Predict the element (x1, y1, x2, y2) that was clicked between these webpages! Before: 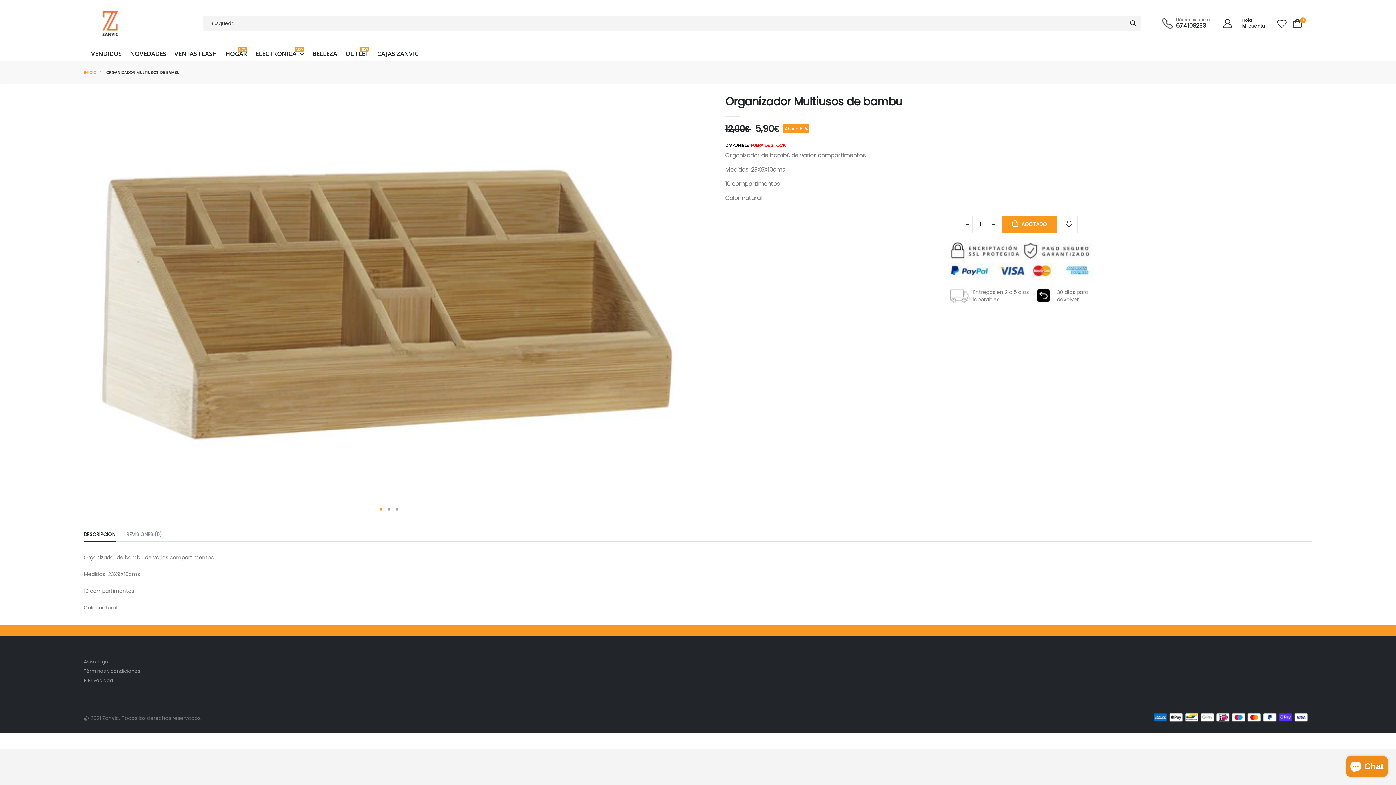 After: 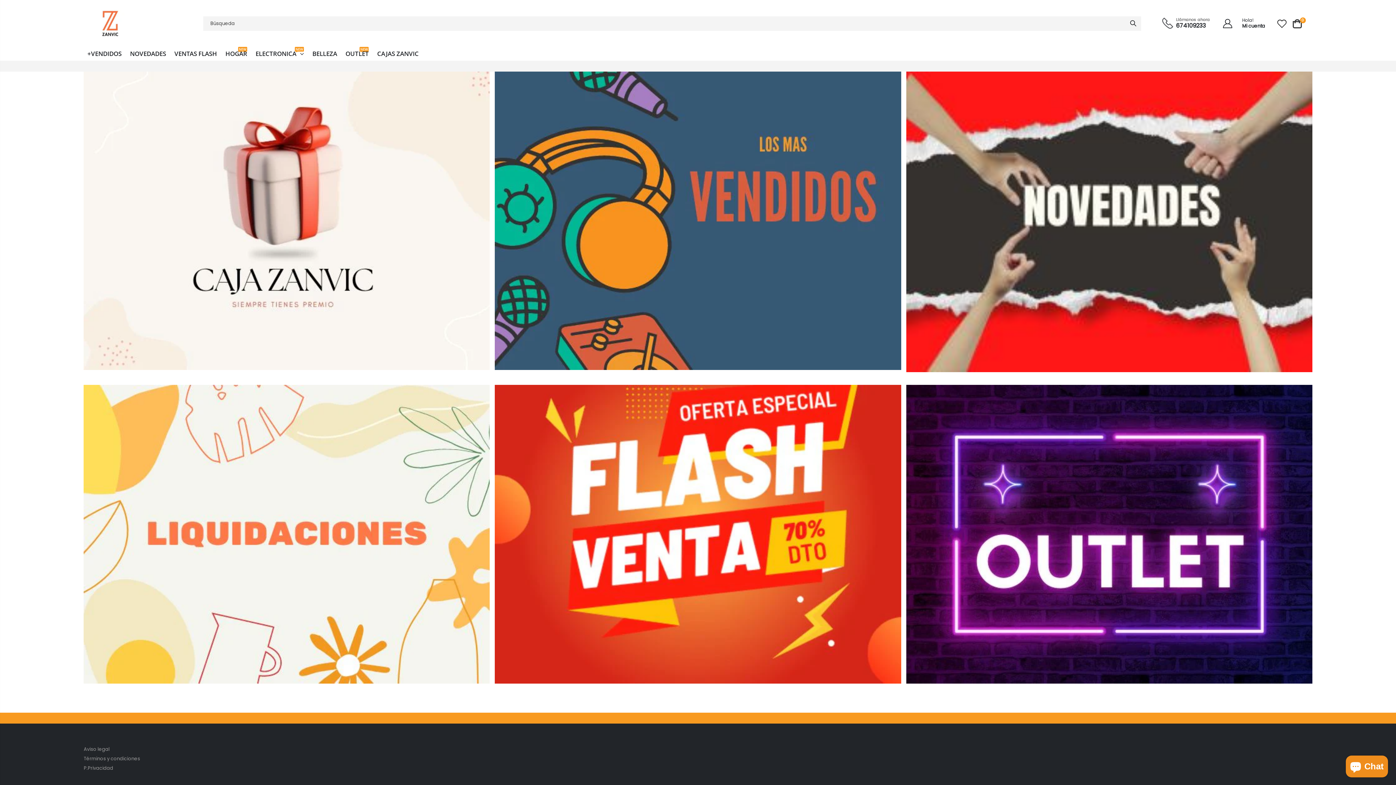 Action: bbox: (83, 9, 138, 37)